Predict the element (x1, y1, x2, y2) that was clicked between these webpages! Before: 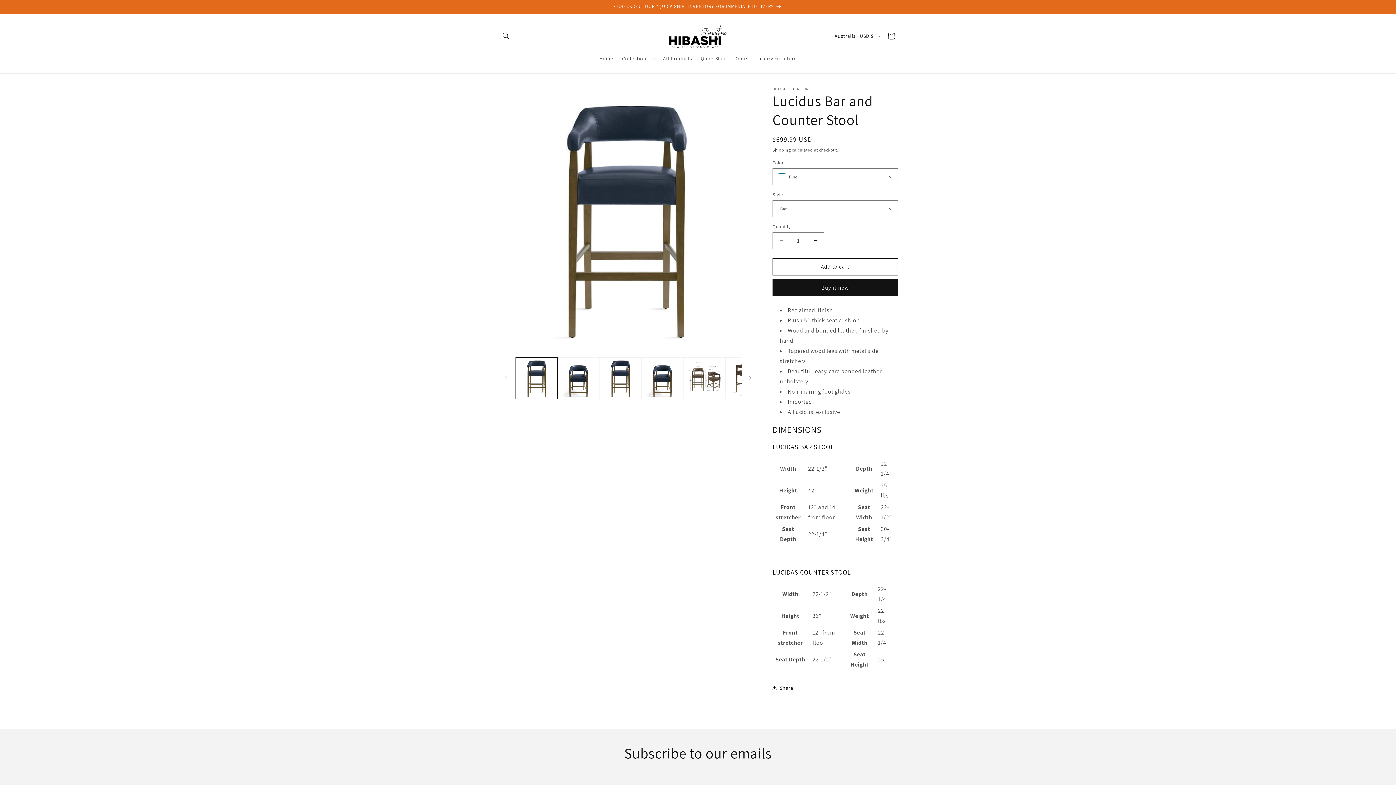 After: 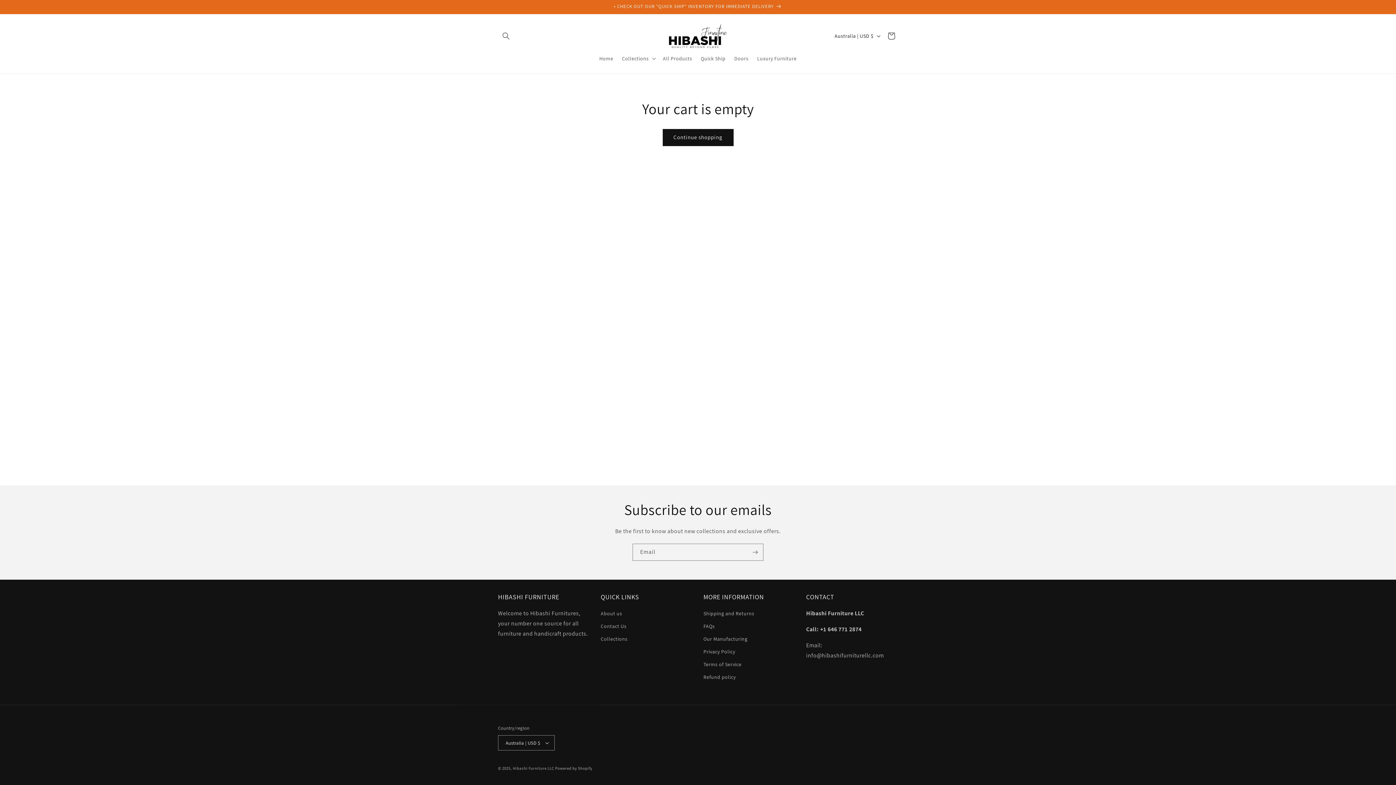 Action: bbox: (883, 28, 899, 44) label: Cart